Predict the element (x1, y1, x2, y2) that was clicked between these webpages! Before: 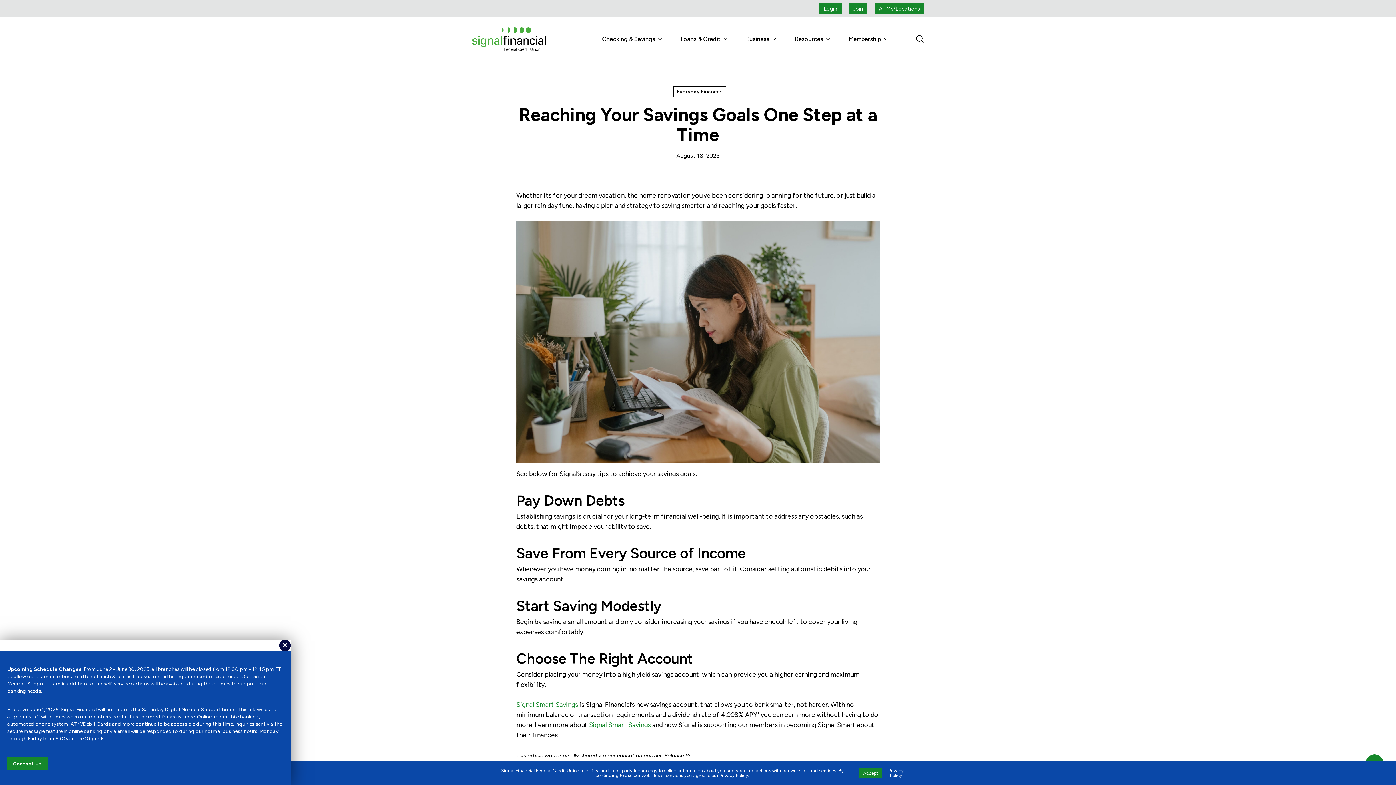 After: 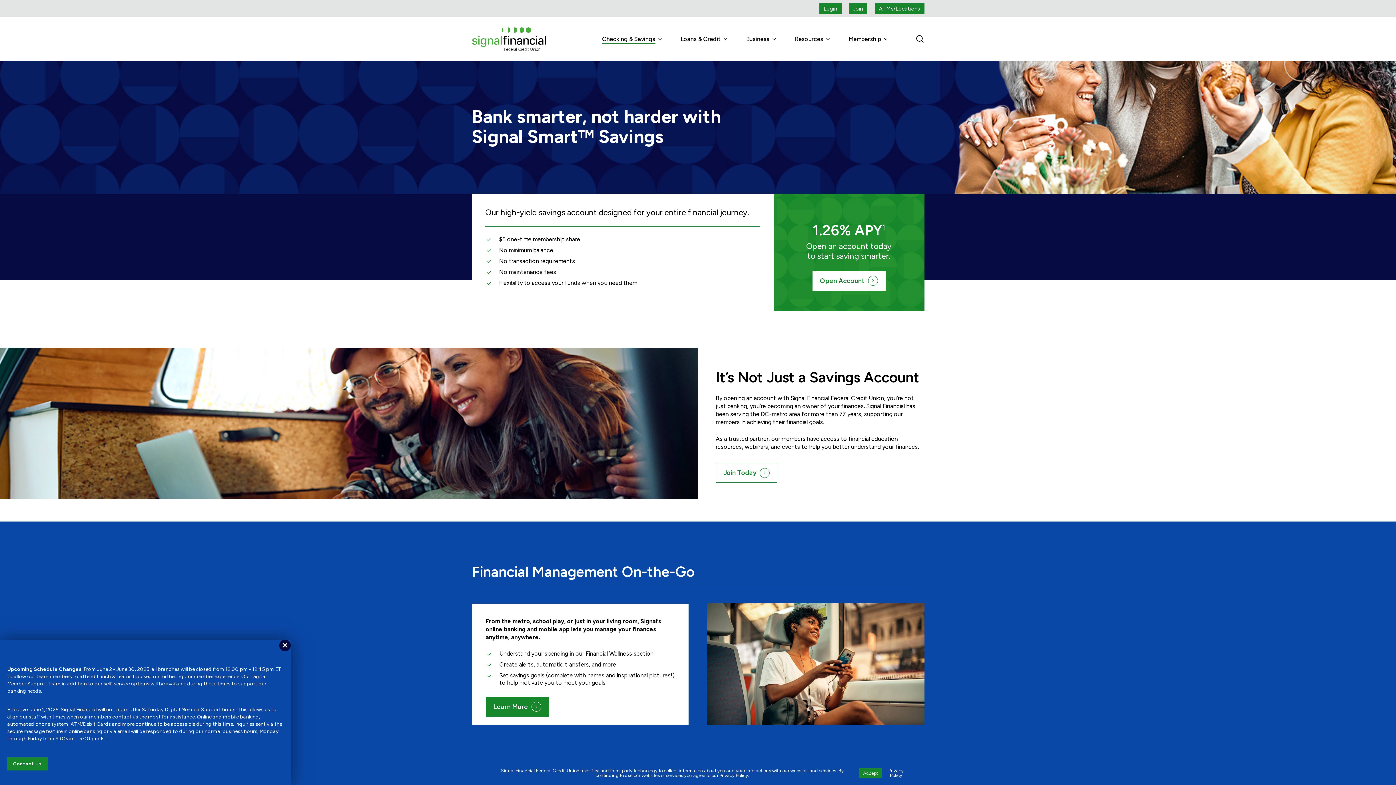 Action: label: Signal Smart Savings bbox: (516, 700, 578, 708)